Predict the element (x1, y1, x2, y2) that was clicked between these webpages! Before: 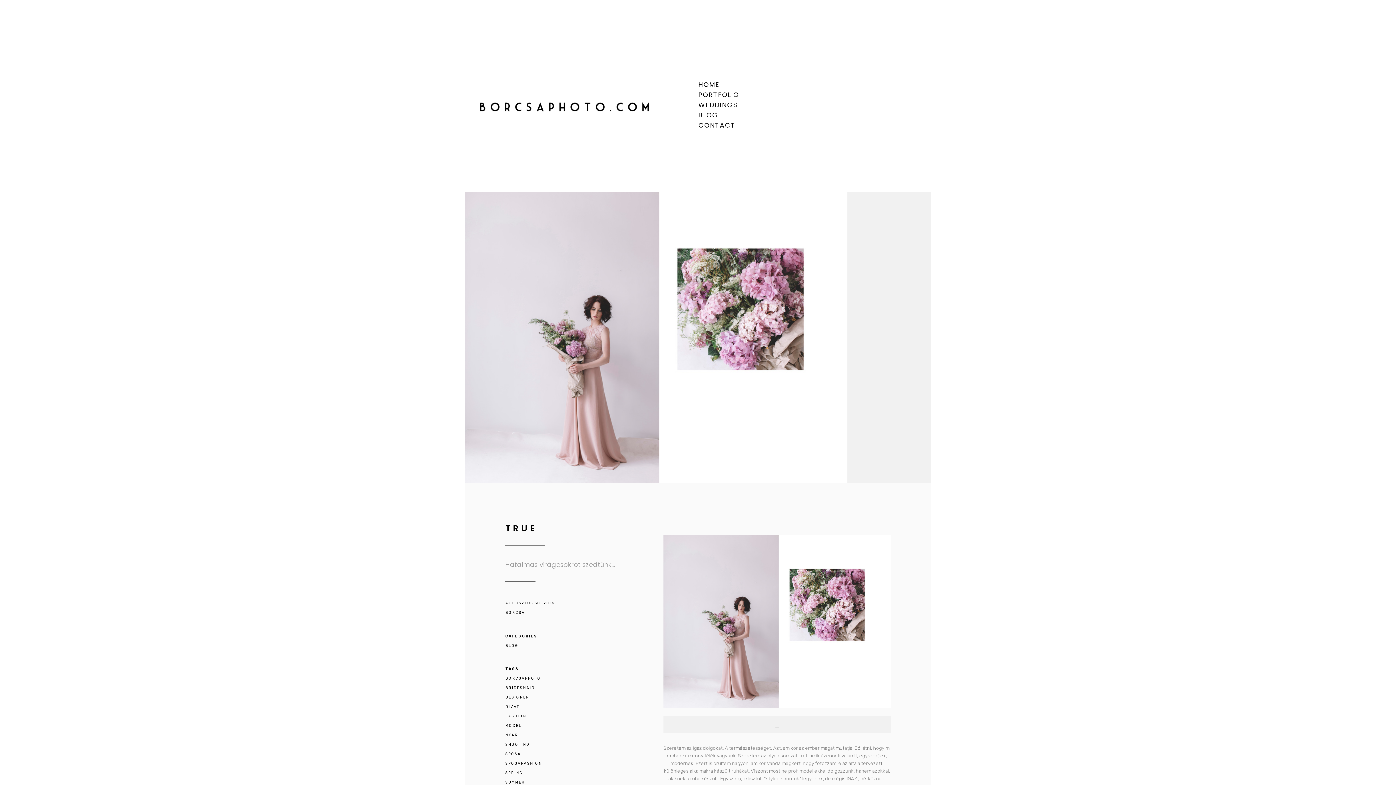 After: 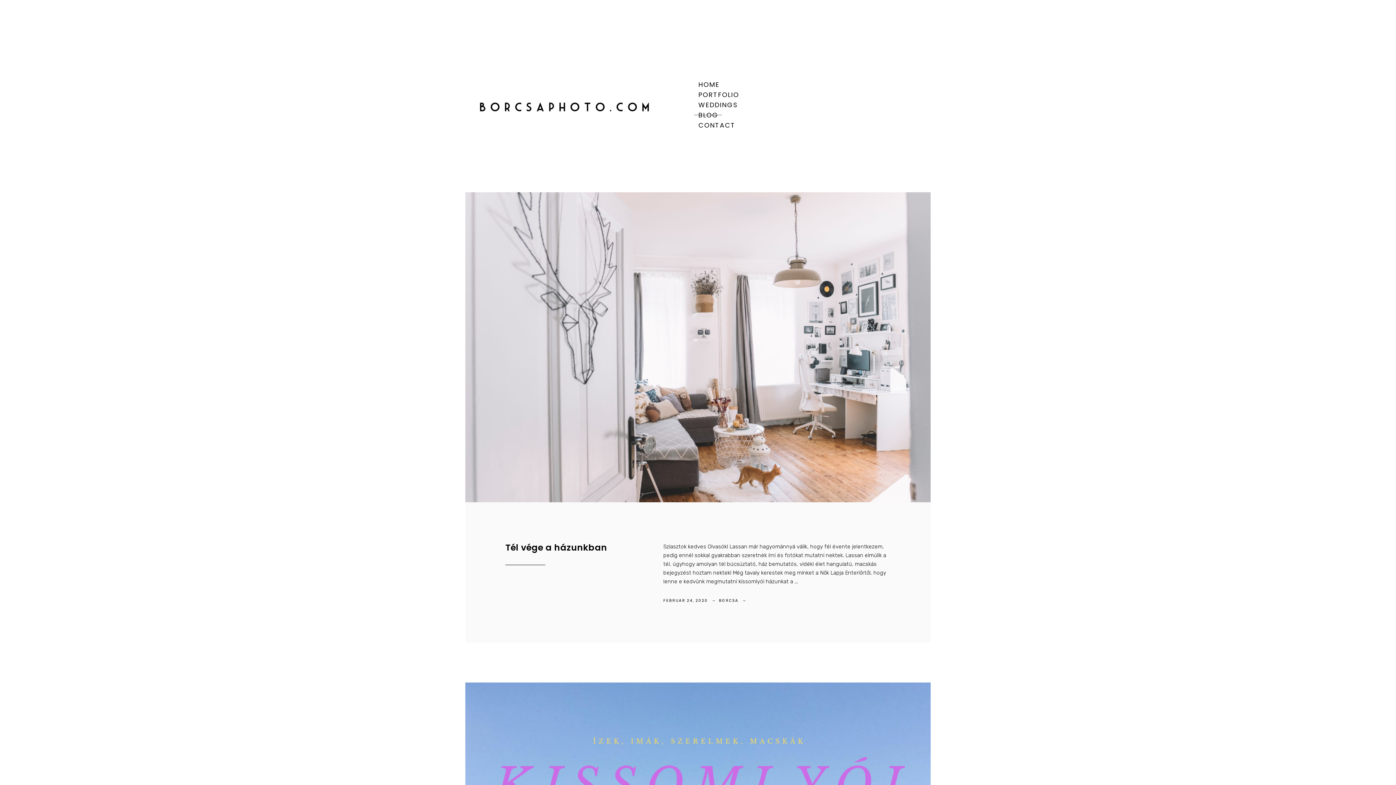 Action: bbox: (698, 110, 718, 119) label: BLOG